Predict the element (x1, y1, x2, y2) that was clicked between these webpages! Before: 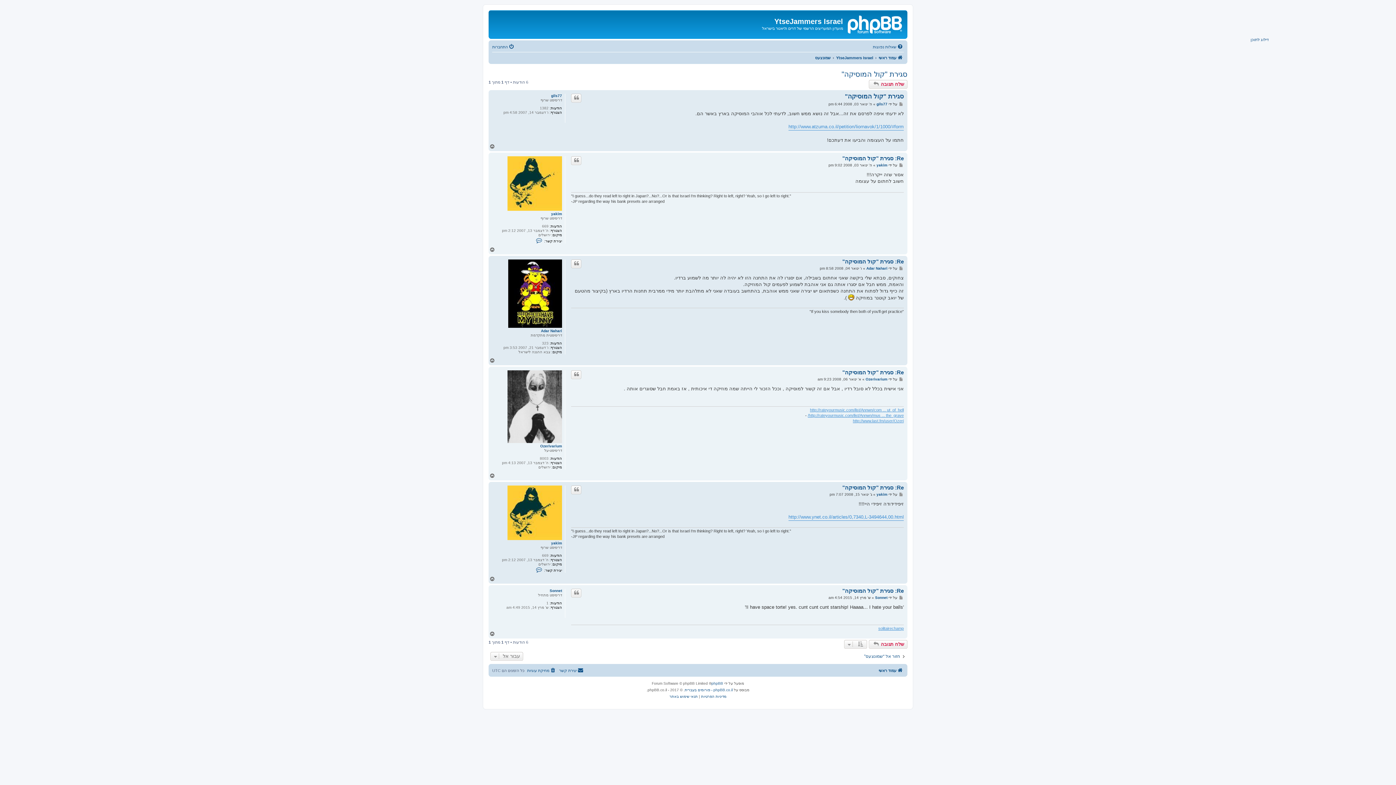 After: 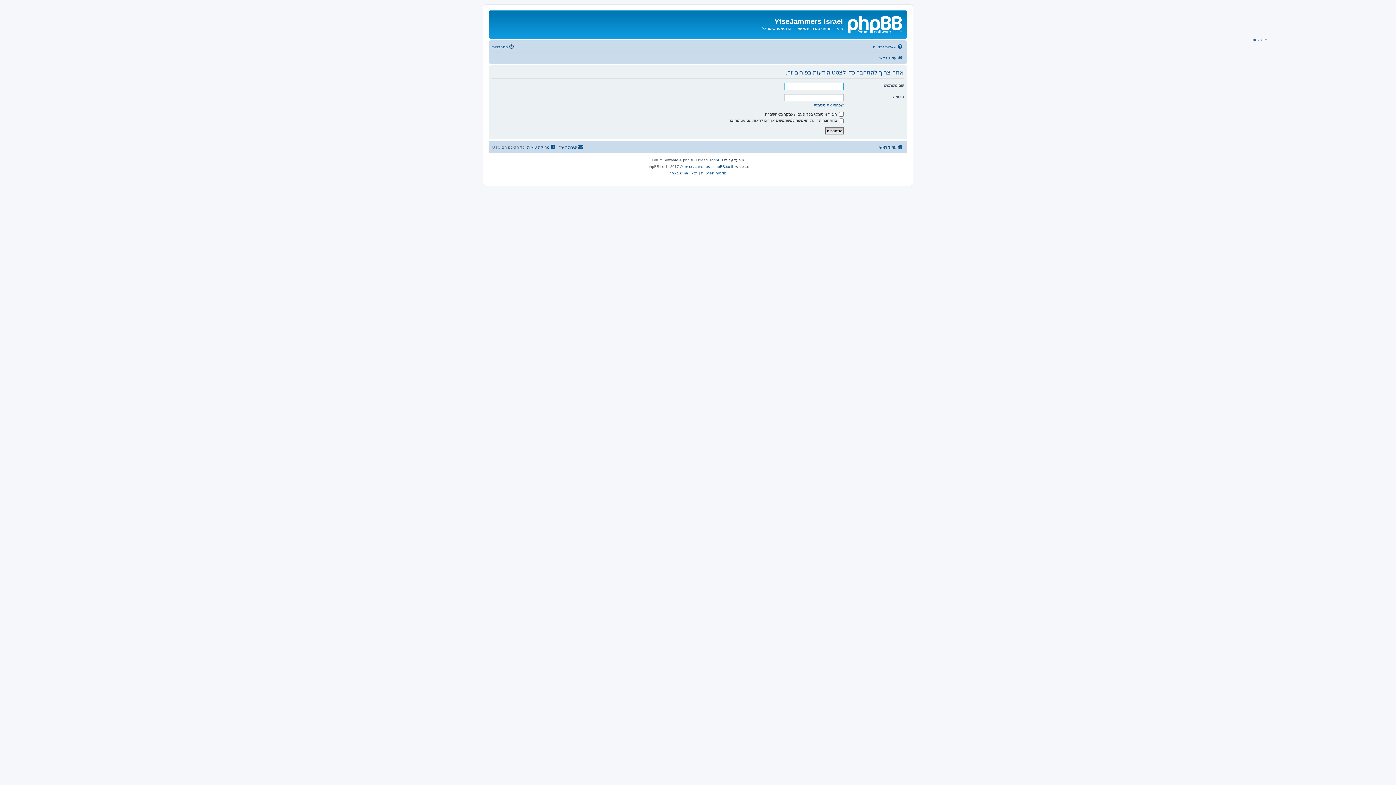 Action: label: ציטוט bbox: (571, 93, 581, 102)